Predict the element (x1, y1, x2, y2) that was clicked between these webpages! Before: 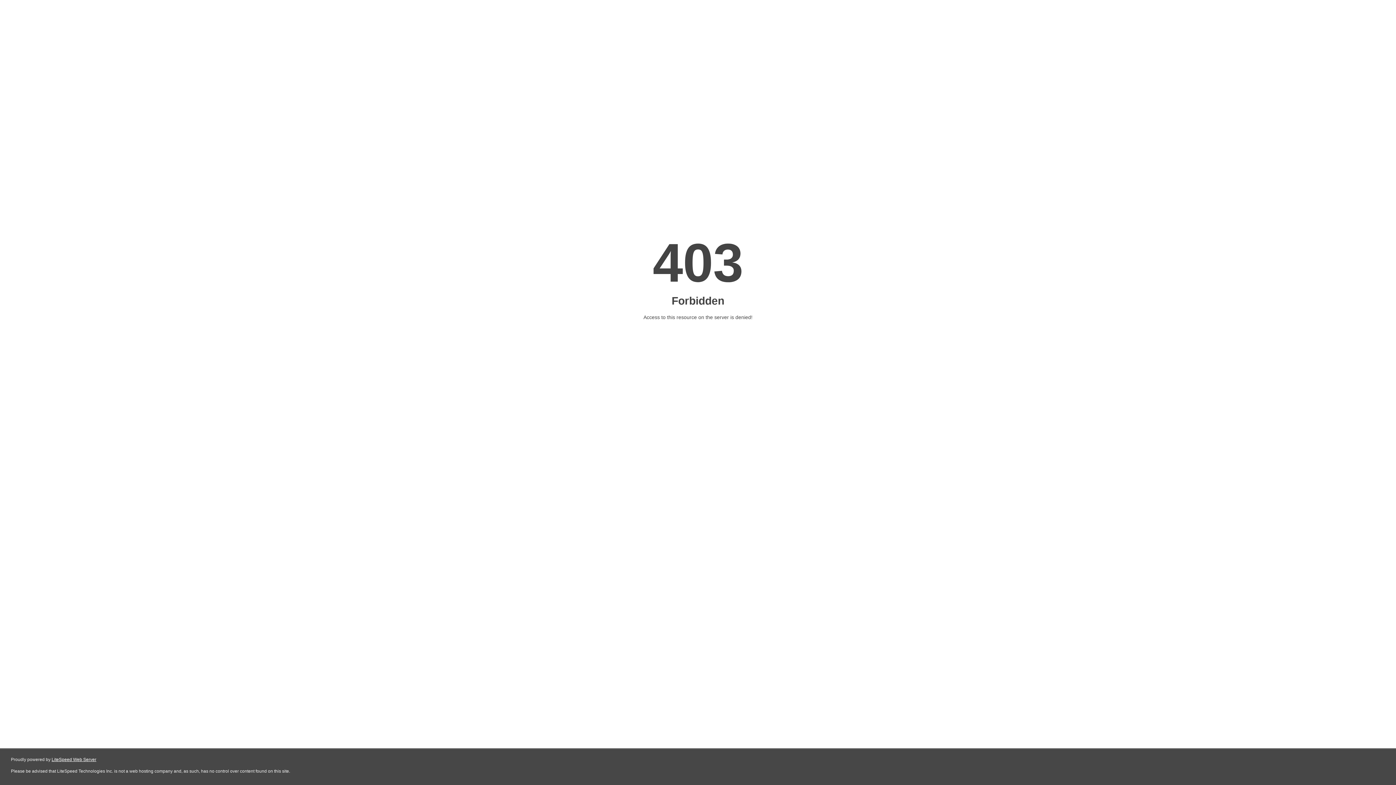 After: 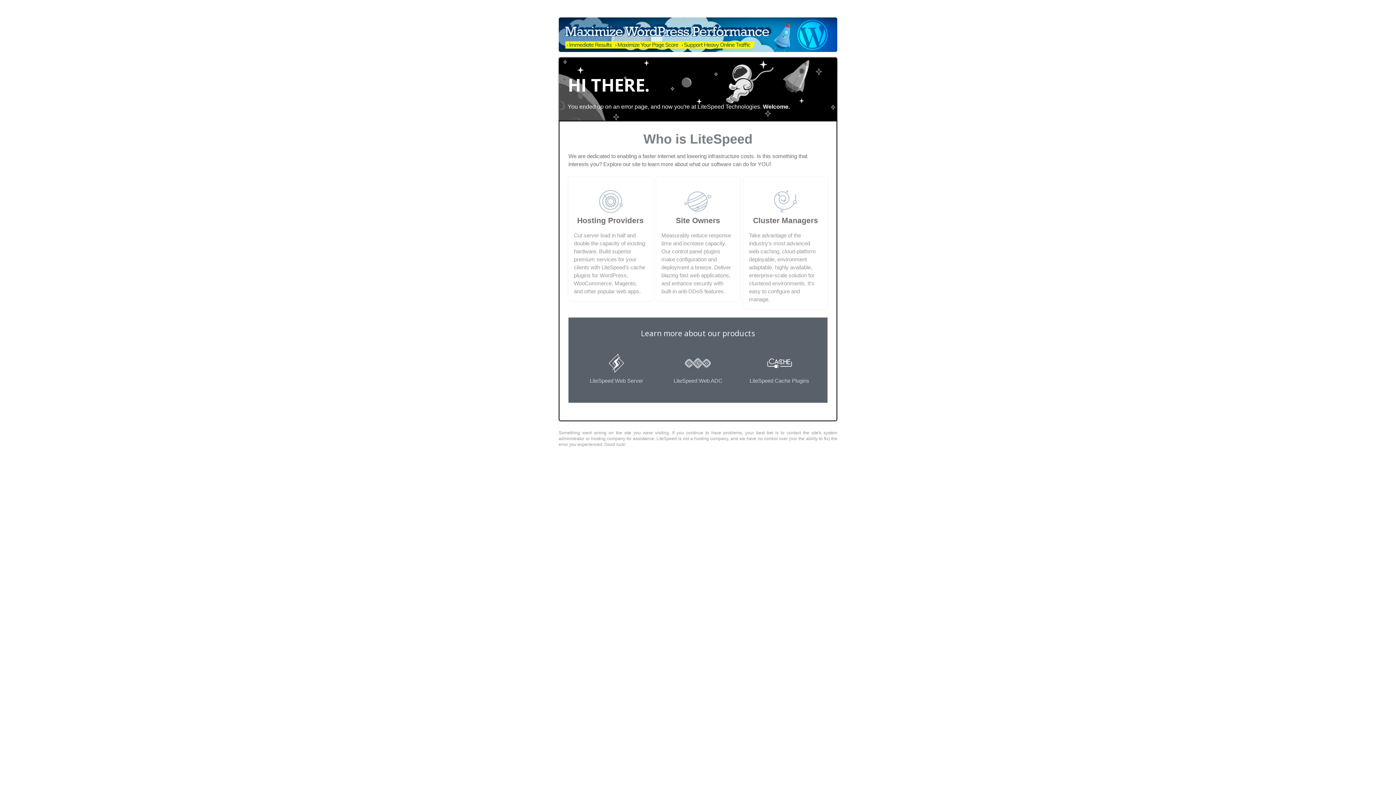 Action: label: LiteSpeed Web Server bbox: (51, 757, 96, 762)